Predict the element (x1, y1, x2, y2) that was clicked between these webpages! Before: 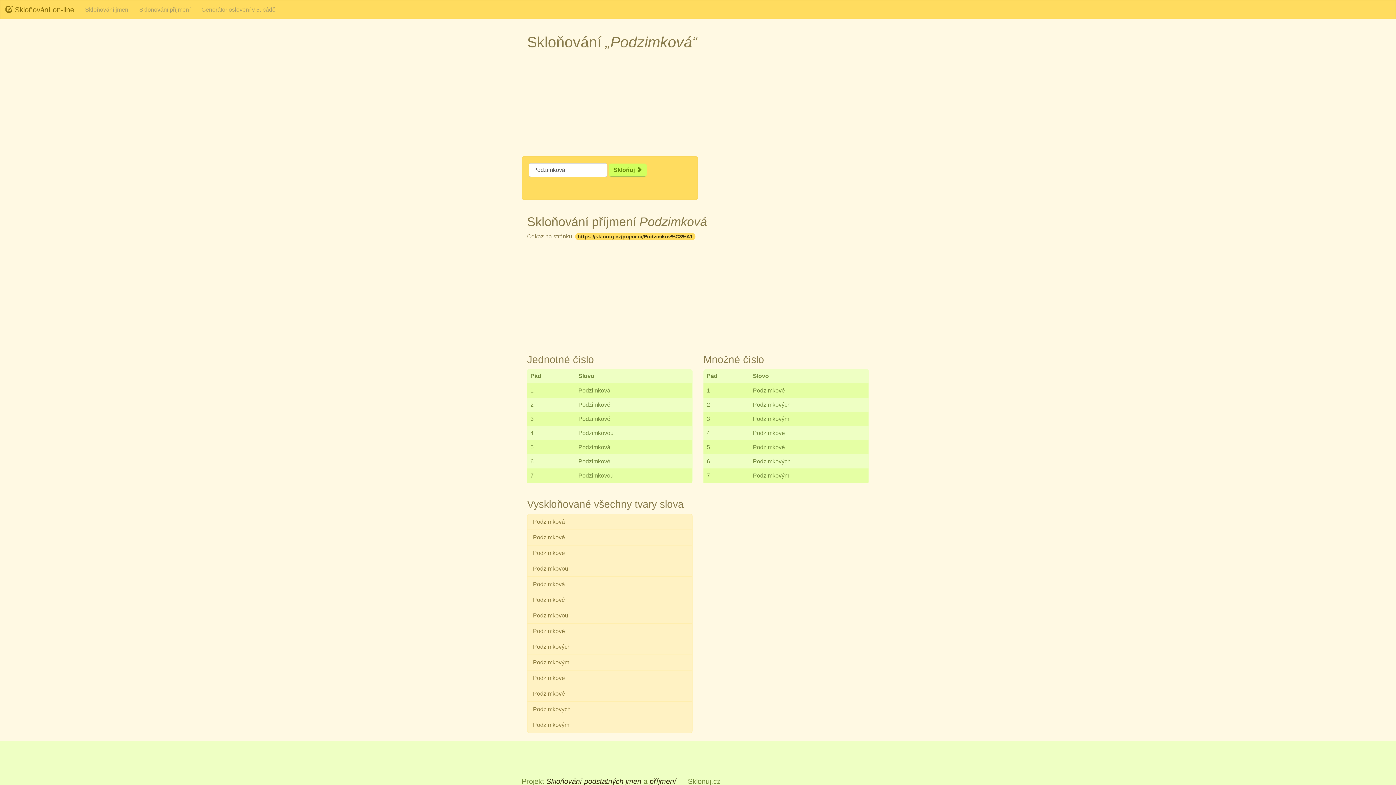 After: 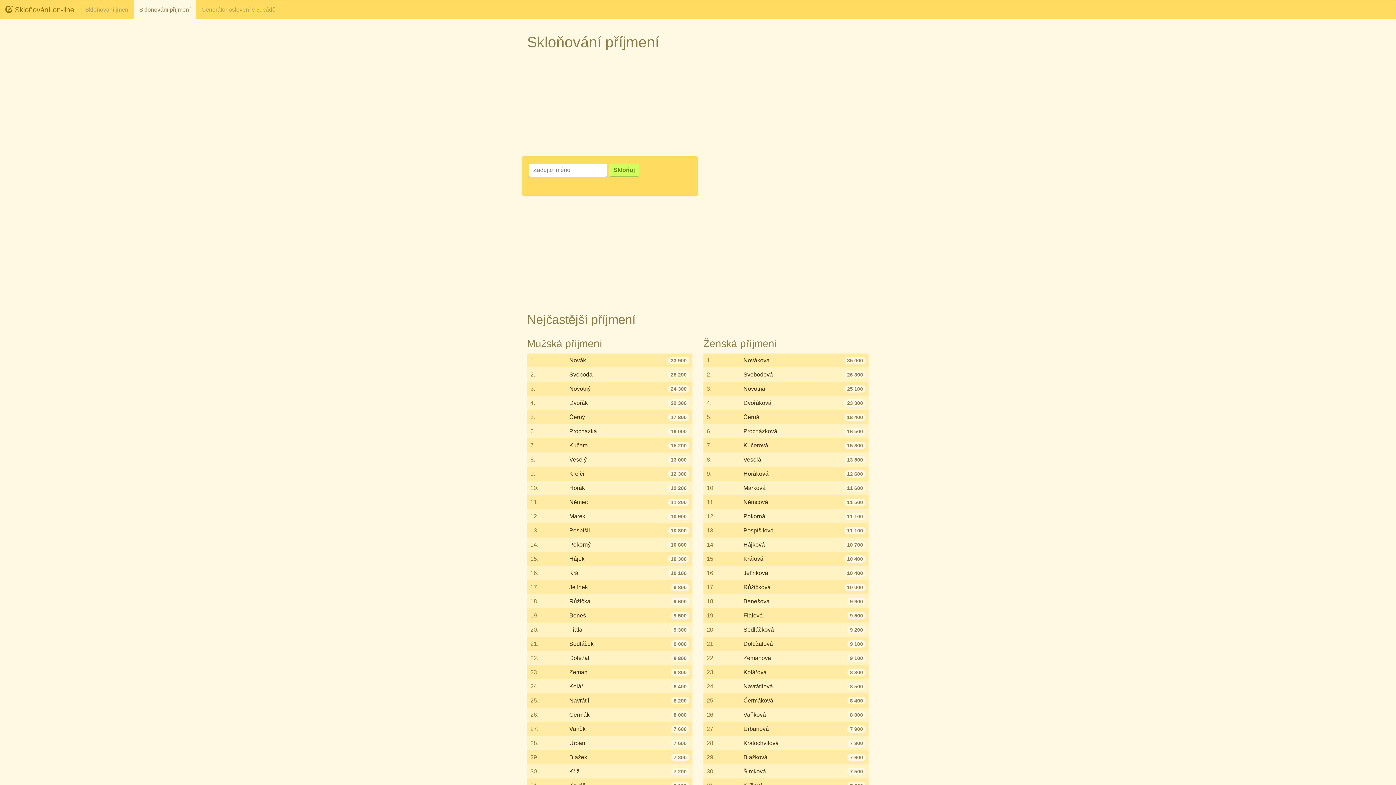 Action: bbox: (649, 777, 676, 785) label: příjmení